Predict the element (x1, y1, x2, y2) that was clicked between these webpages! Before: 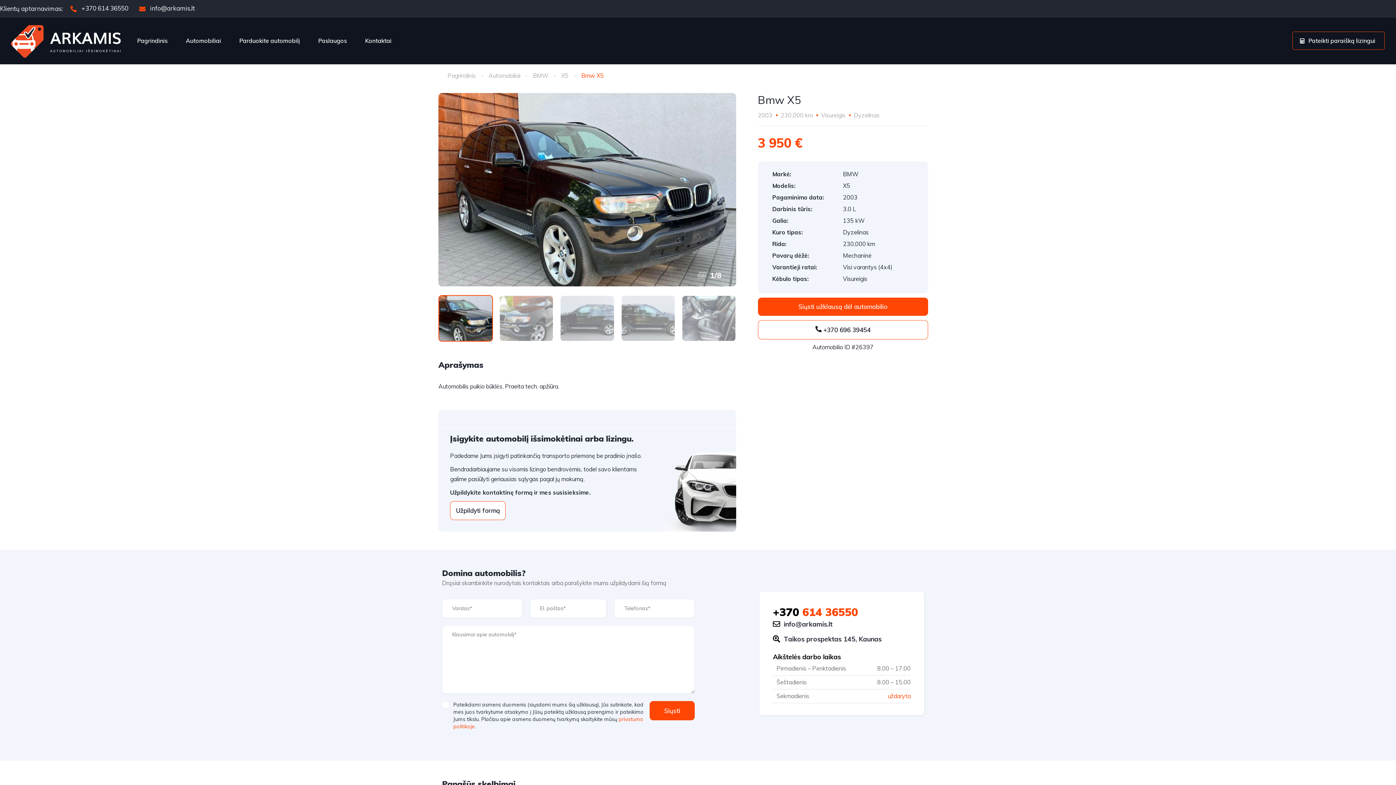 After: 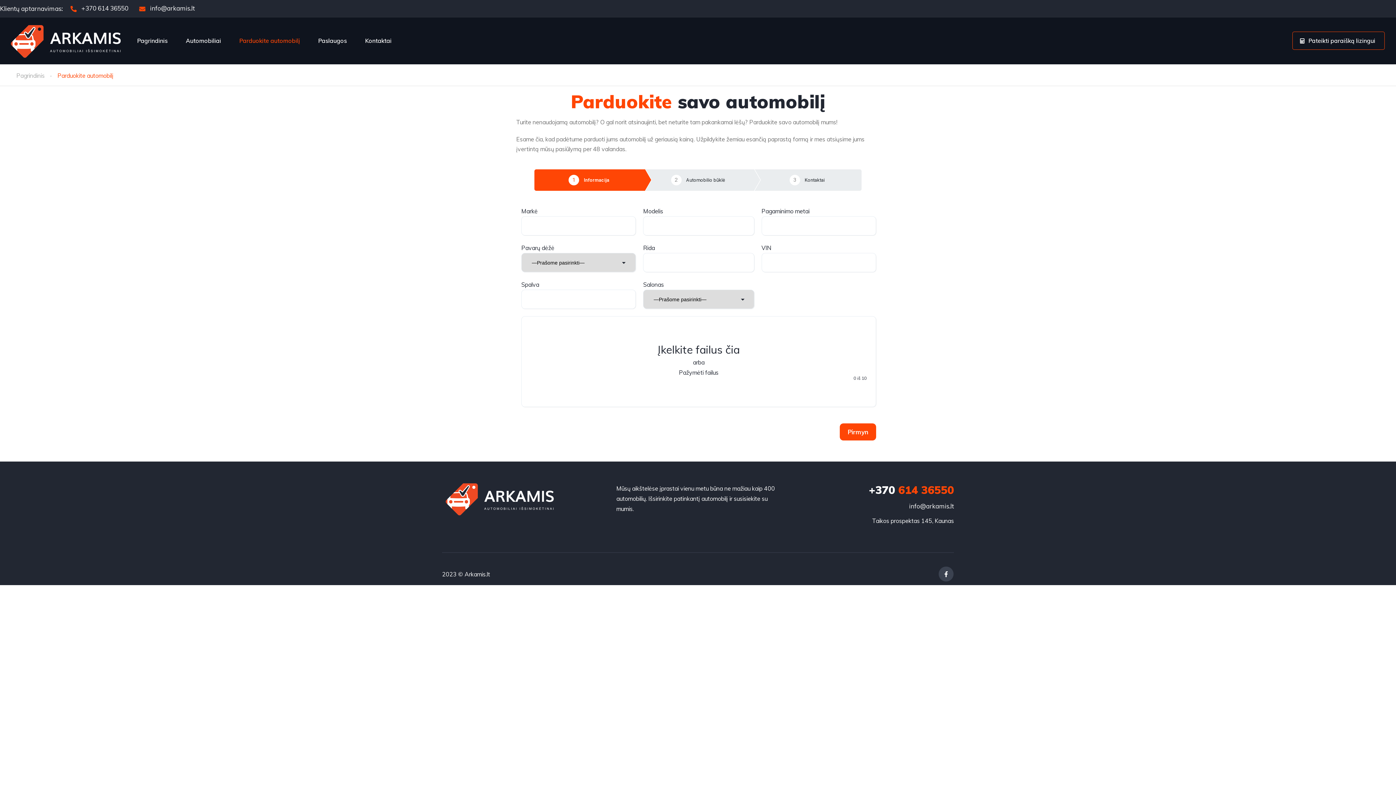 Action: label: Parduokite automobilį bbox: (239, 27, 300, 53)